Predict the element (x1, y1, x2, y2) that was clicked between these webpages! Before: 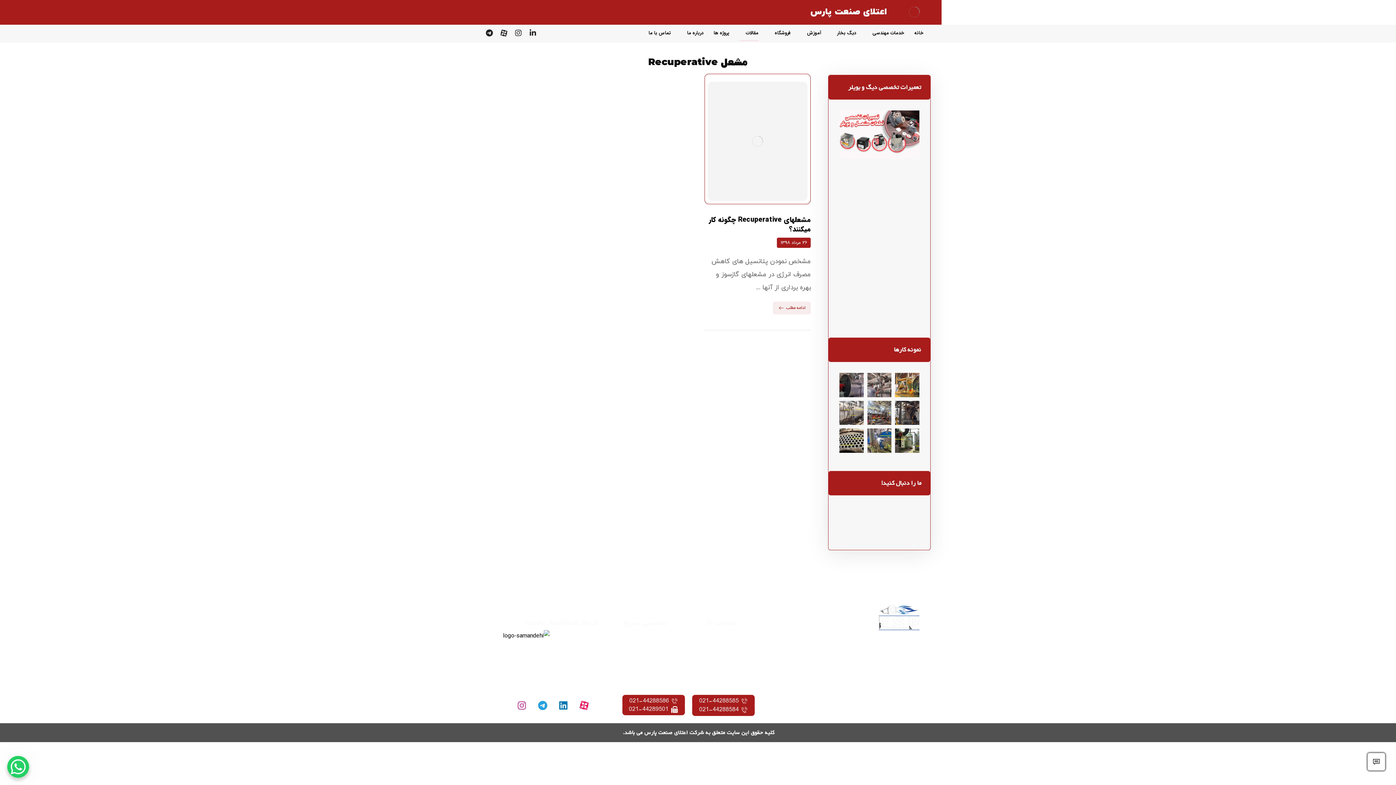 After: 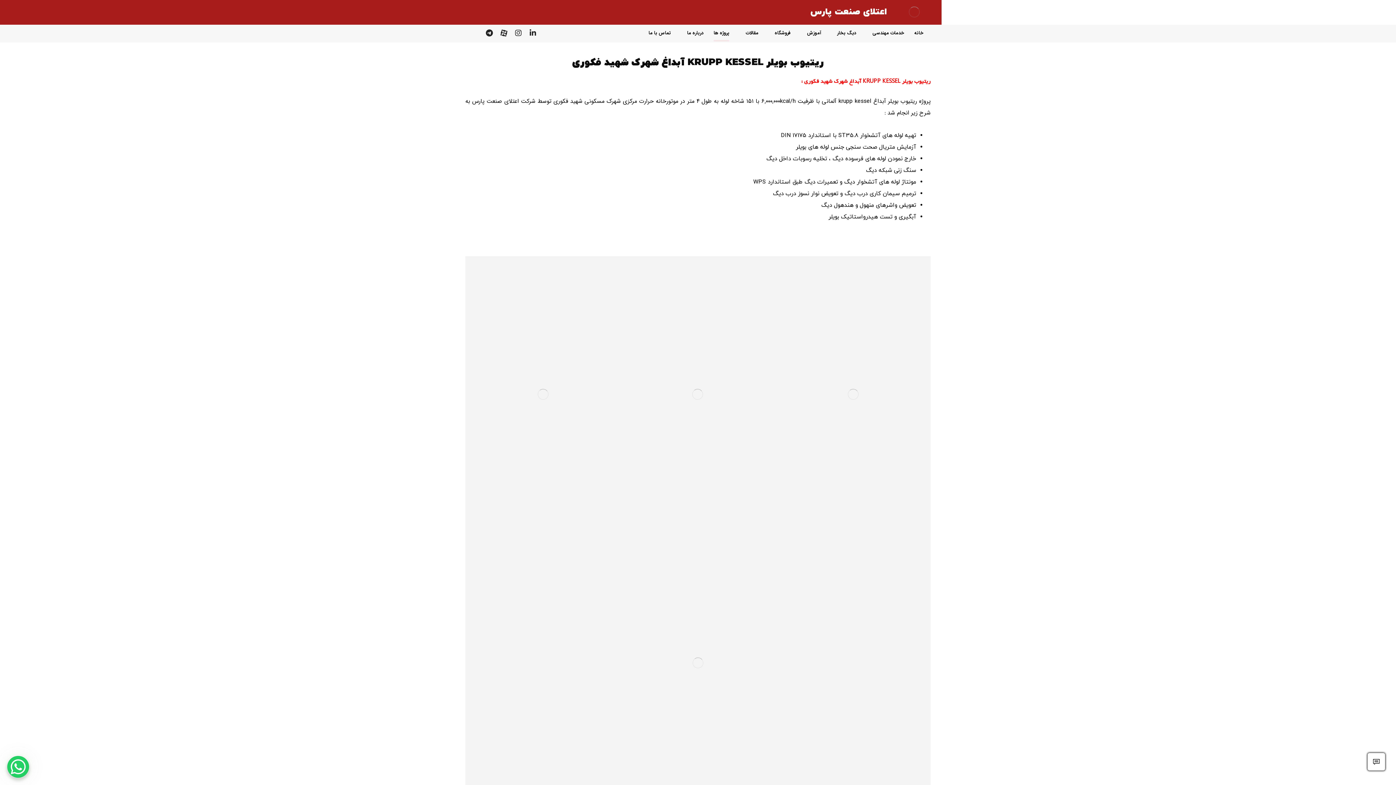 Action: bbox: (839, 428, 863, 452)